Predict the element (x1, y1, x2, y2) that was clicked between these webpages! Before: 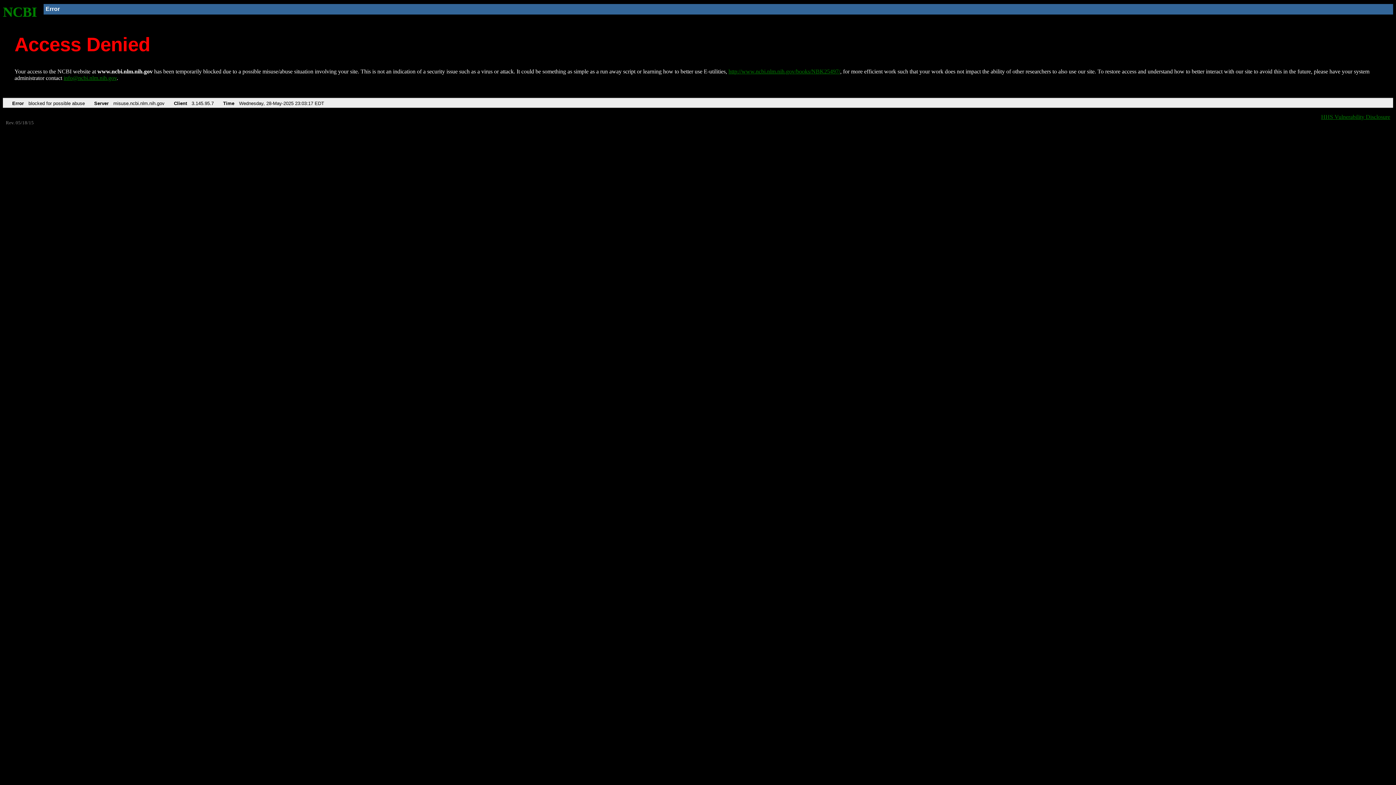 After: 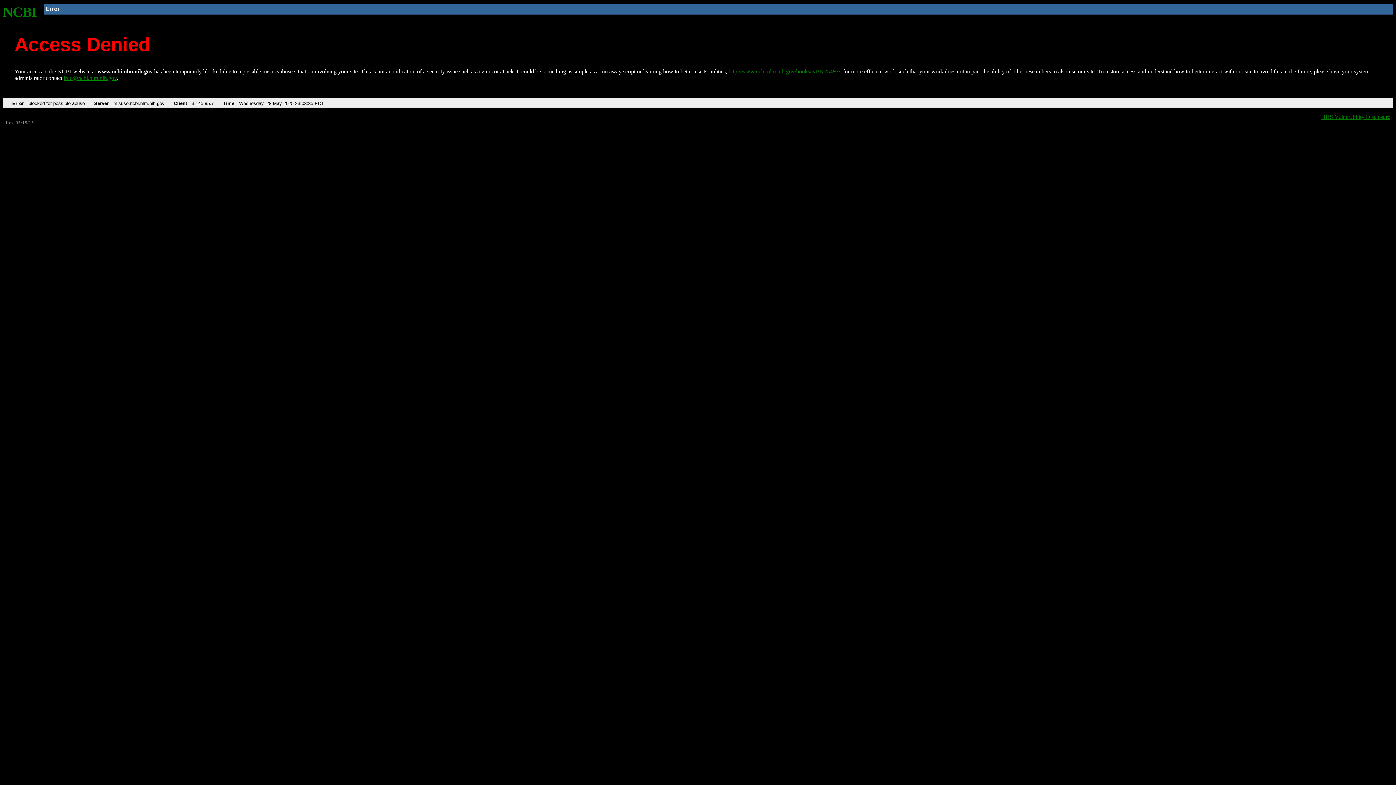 Action: bbox: (728, 68, 840, 74) label: http://www.ncbi.nlm.nih.gov/books/NBK25497/